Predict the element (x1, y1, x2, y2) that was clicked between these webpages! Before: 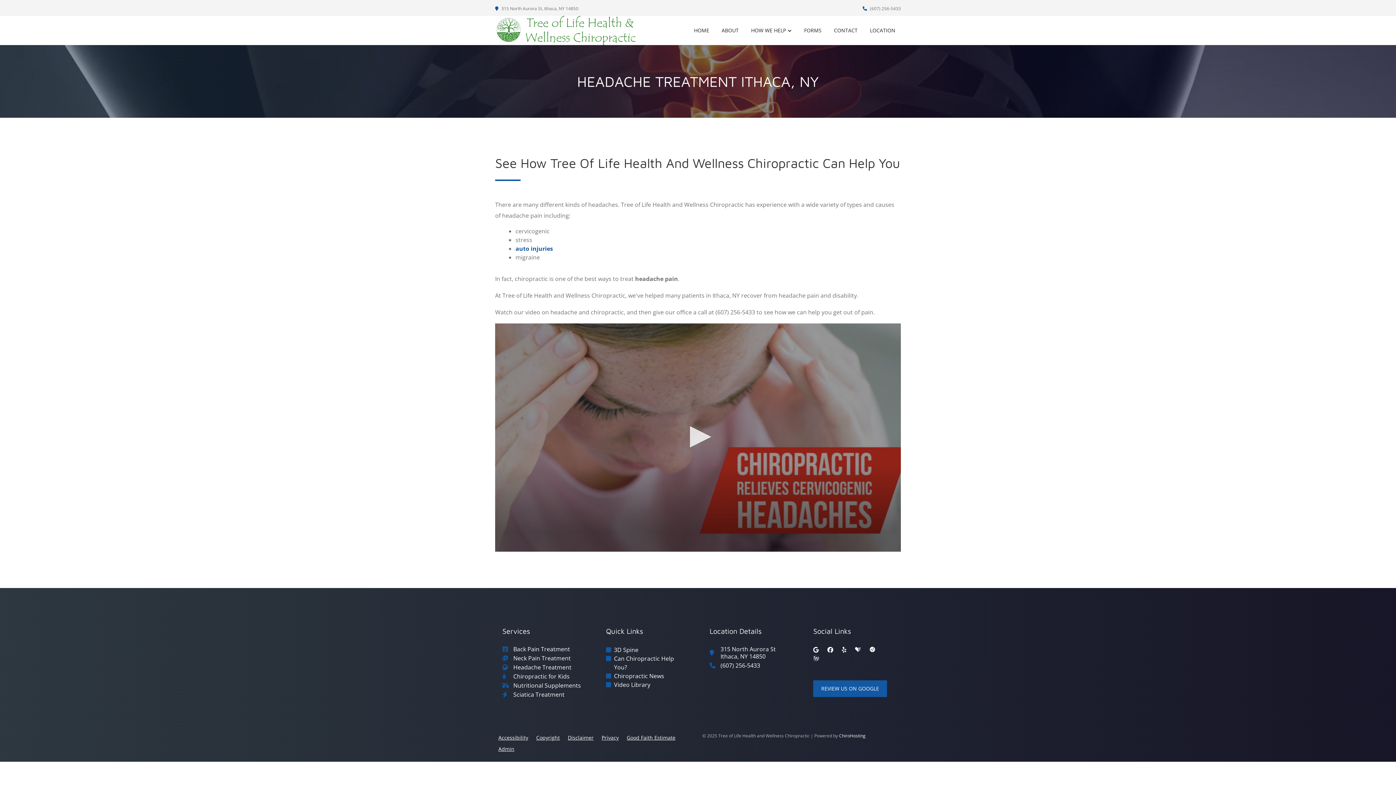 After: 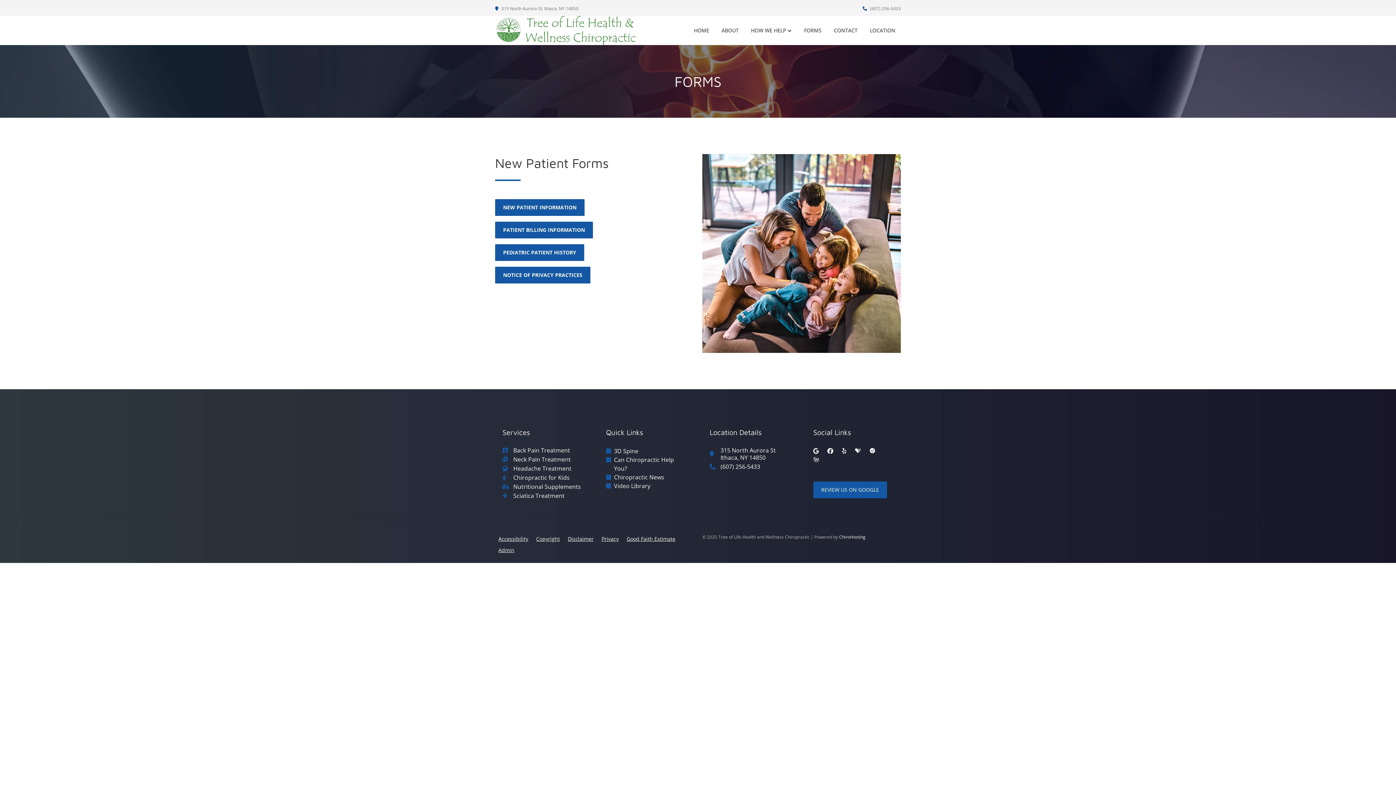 Action: bbox: (798, 24, 827, 36) label: FORMS